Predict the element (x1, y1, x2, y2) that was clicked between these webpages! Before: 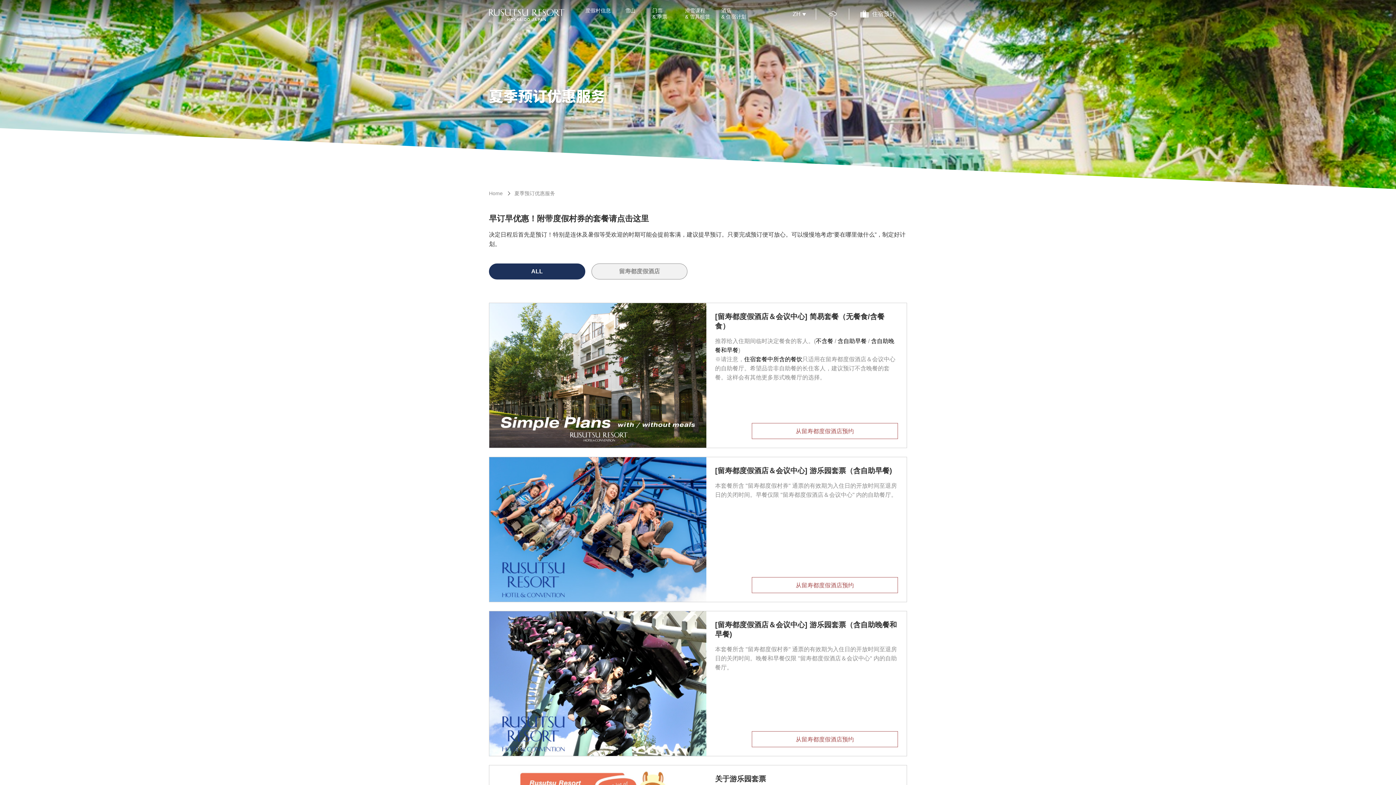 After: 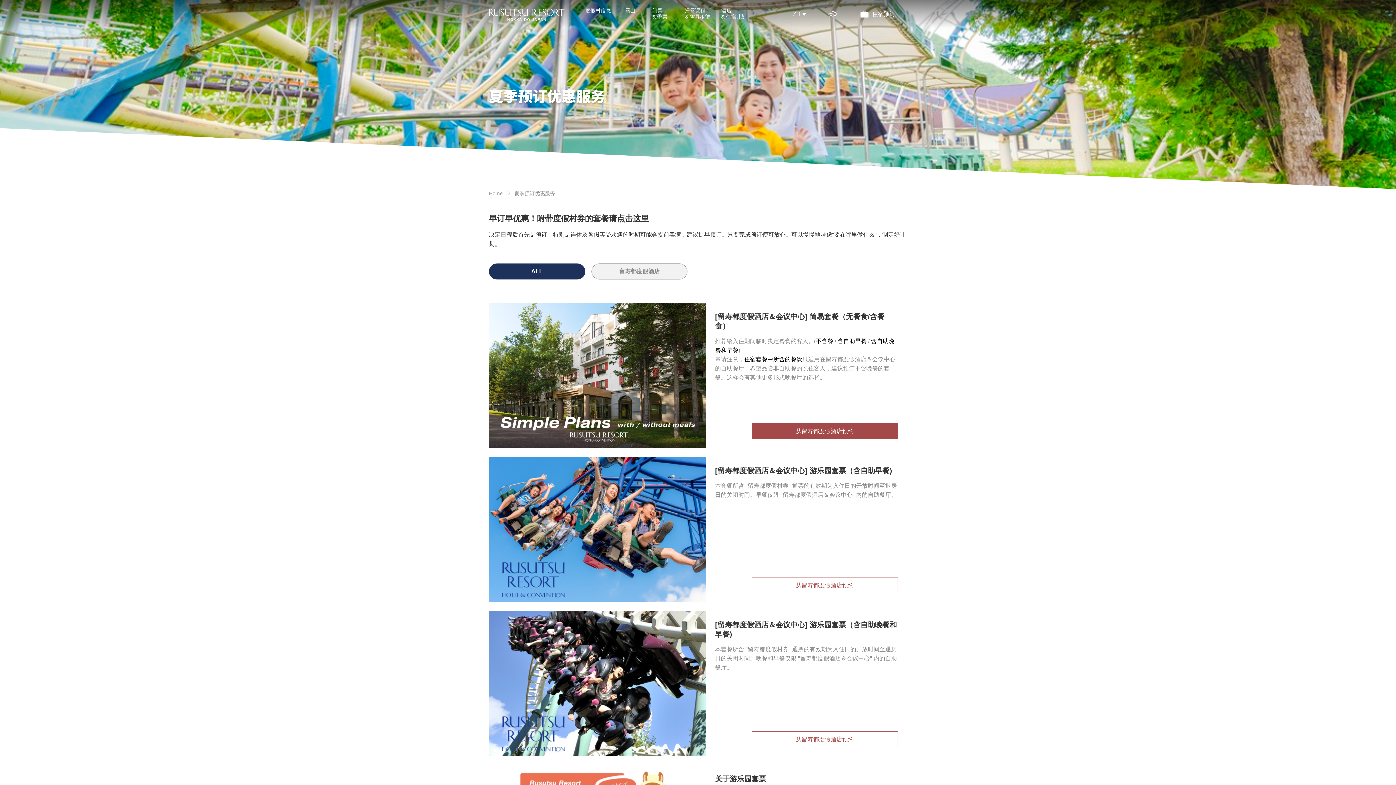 Action: bbox: (751, 423, 898, 439) label: 从留寿都度假酒店预约